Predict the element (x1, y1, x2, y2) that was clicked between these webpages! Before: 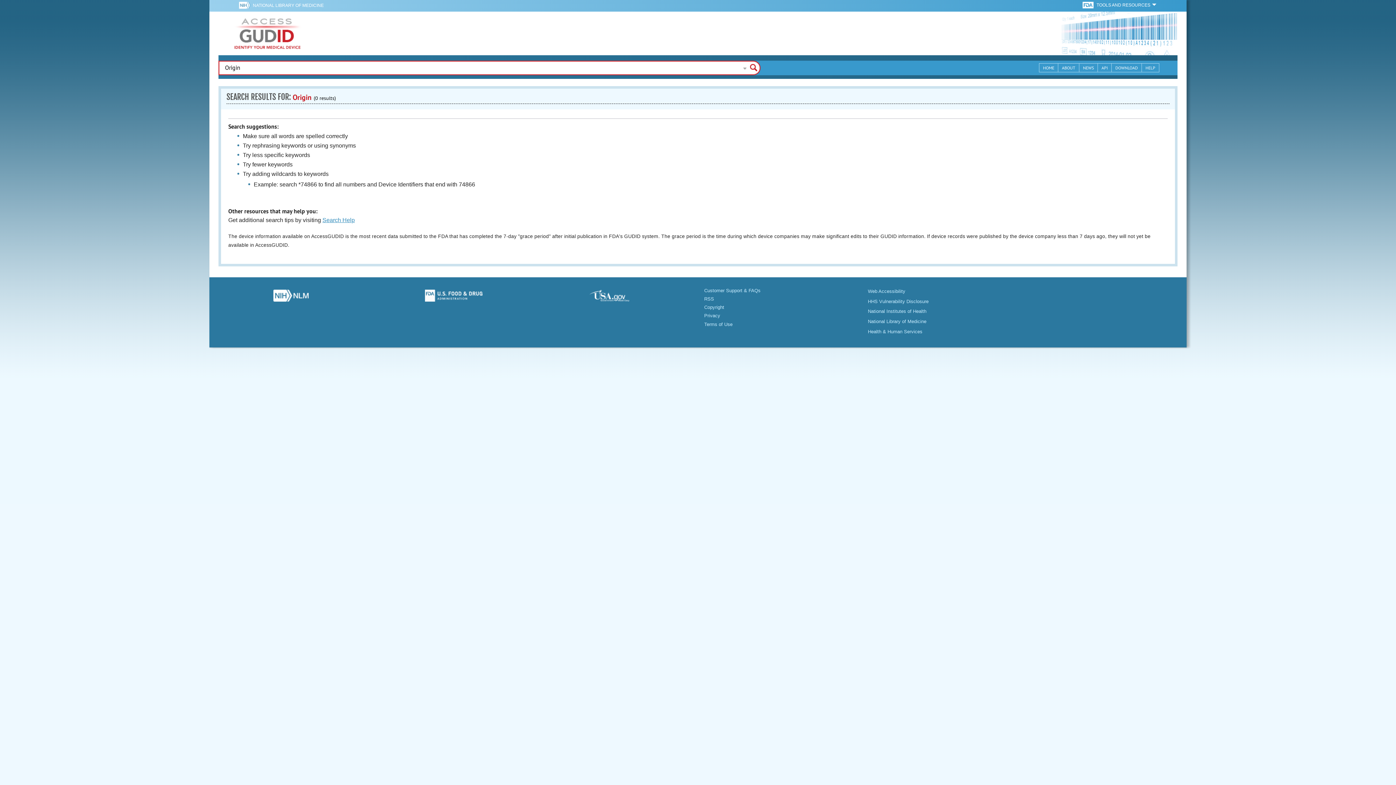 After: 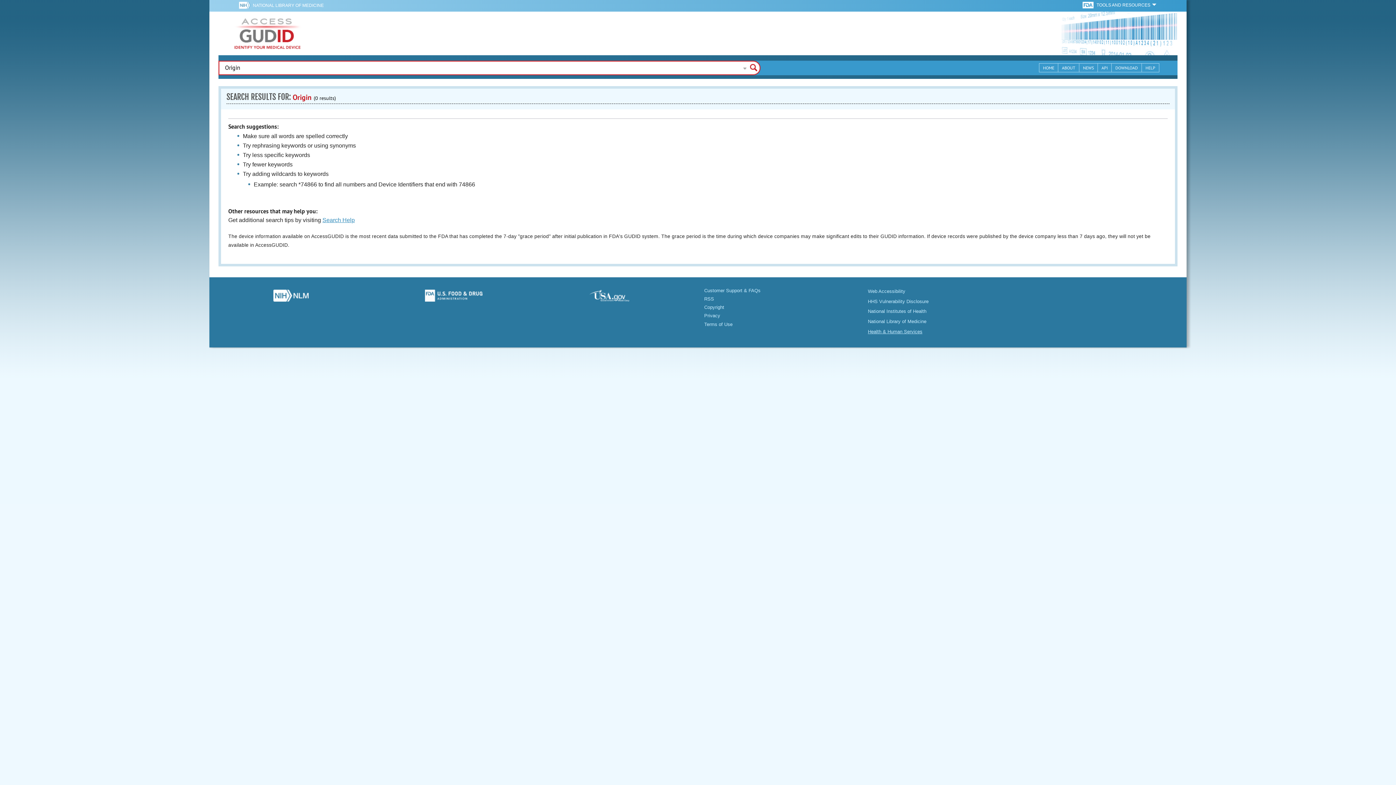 Action: bbox: (868, 329, 922, 334) label: Health & Human Services